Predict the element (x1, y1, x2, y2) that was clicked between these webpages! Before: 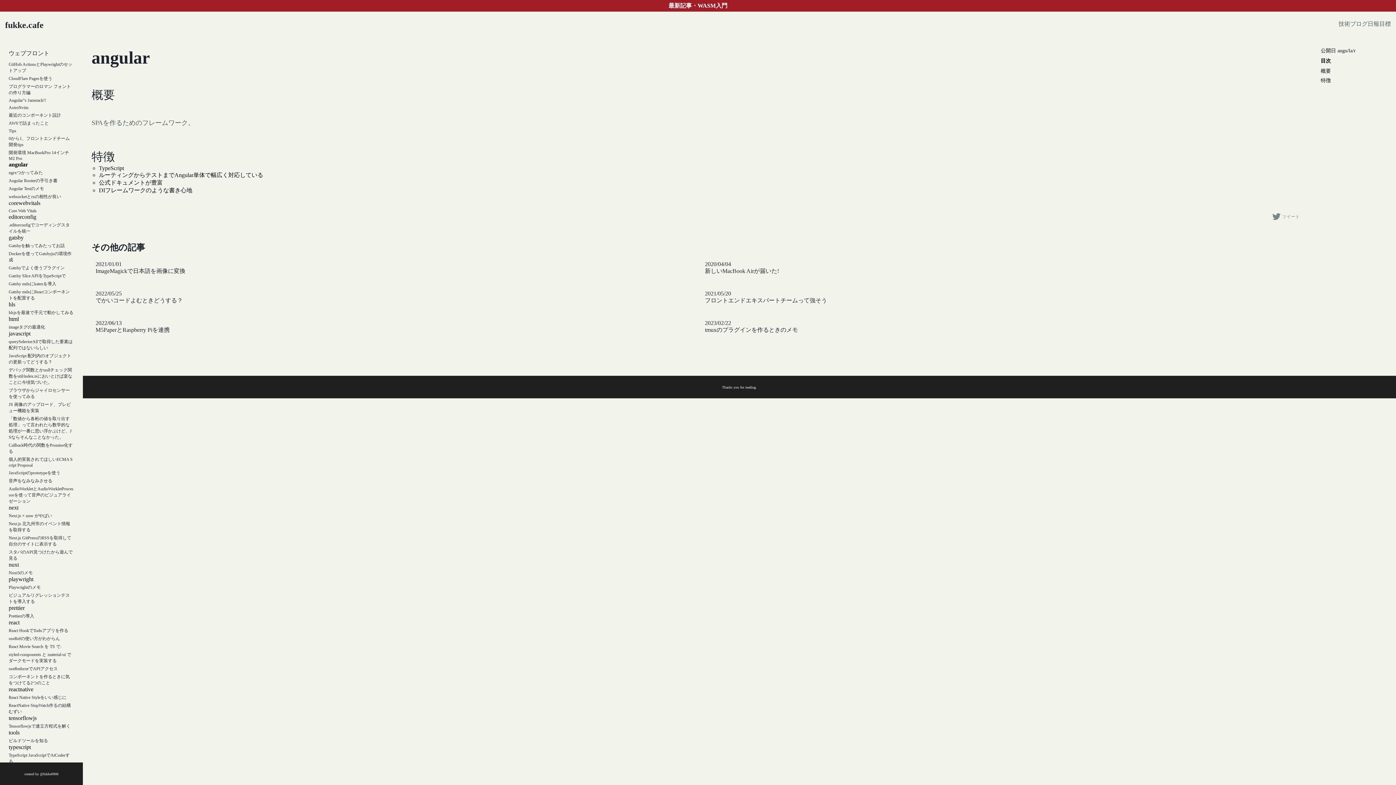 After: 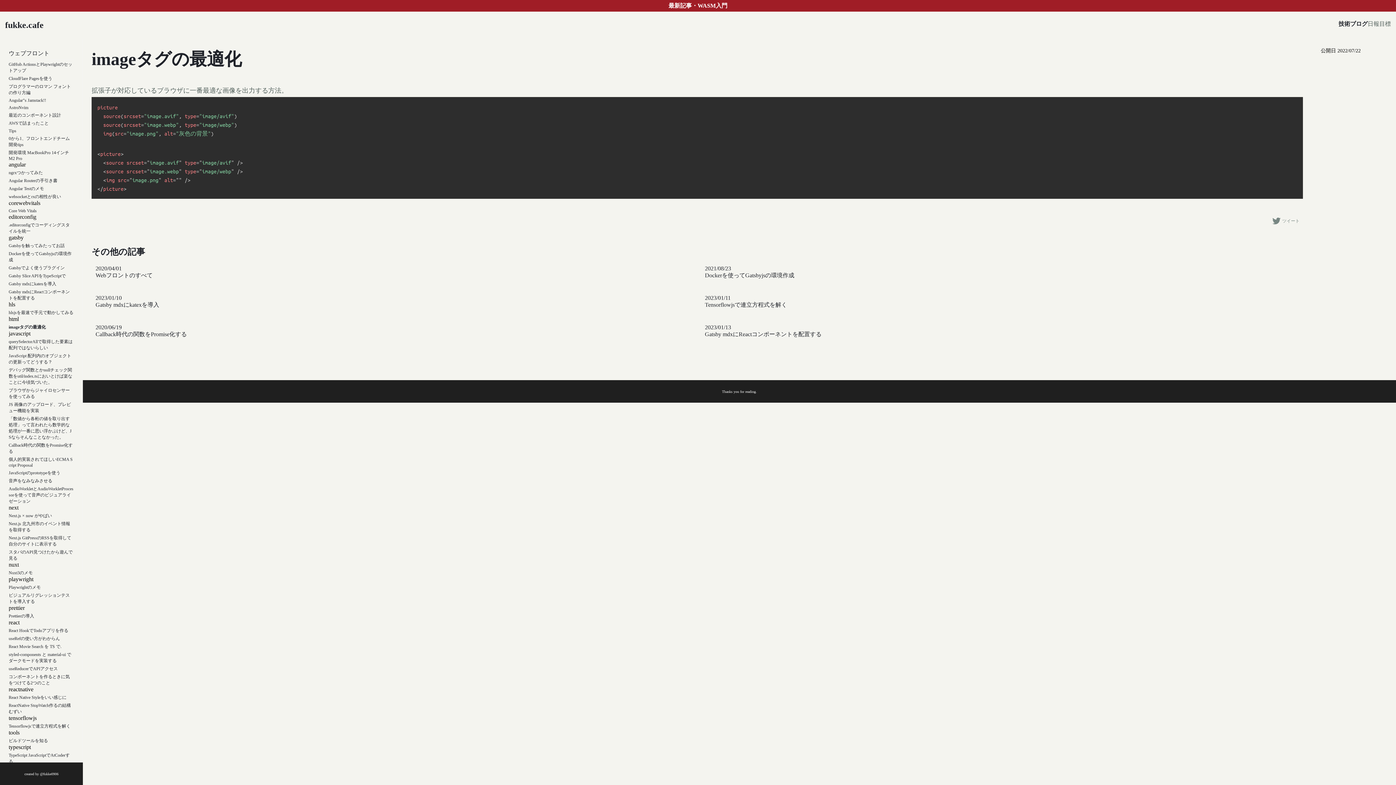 Action: label: imageタグの最適化 bbox: (8, 324, 73, 330)